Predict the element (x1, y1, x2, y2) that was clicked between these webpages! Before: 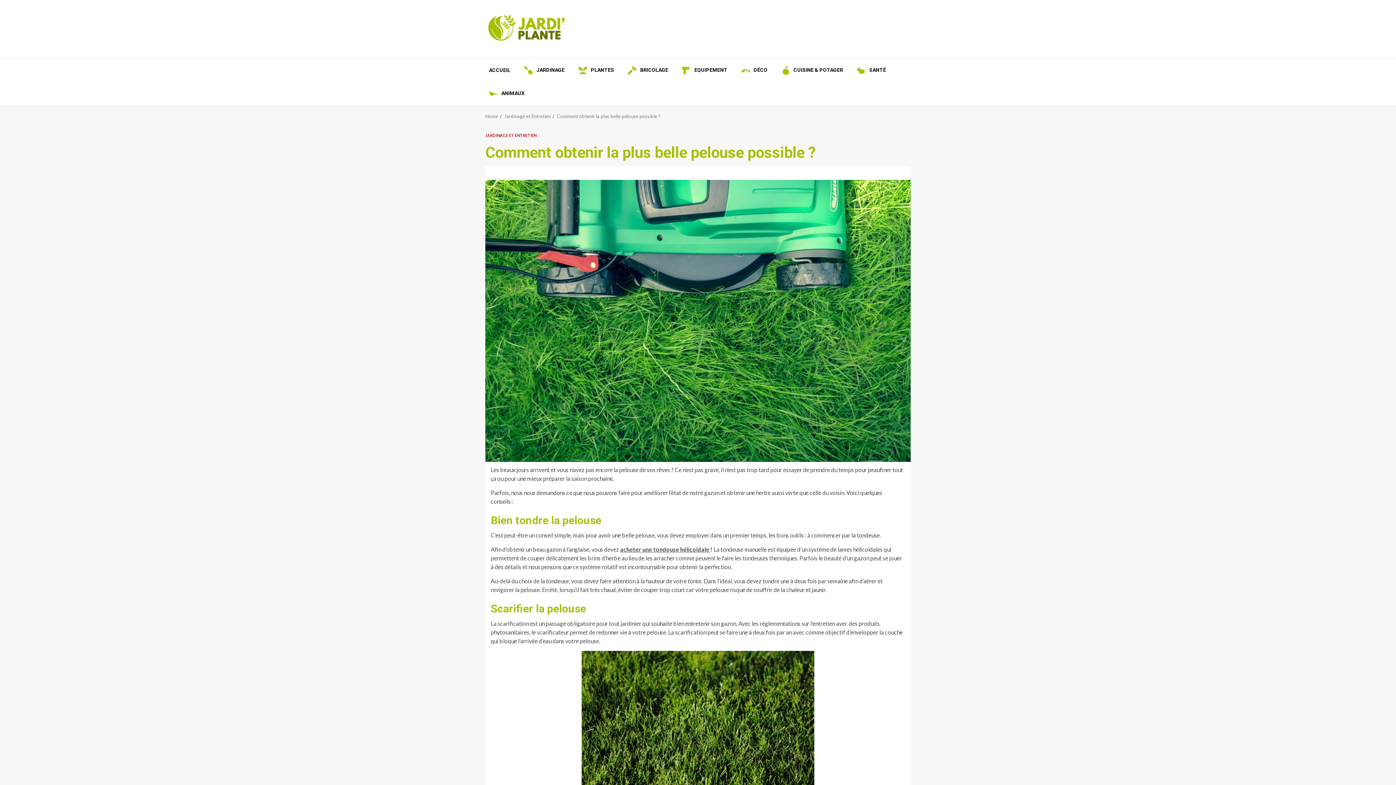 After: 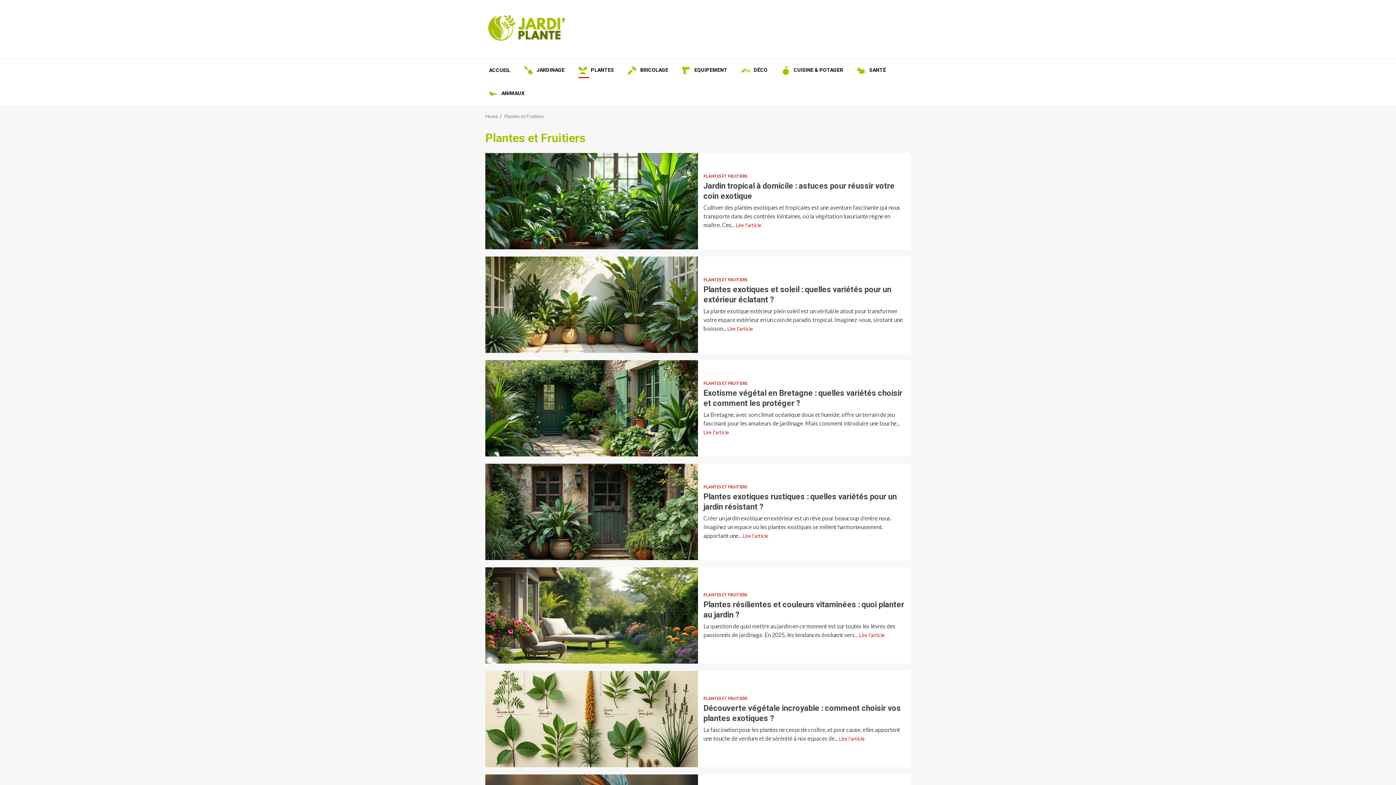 Action: bbox: (578, 66, 614, 74) label: PLANTES